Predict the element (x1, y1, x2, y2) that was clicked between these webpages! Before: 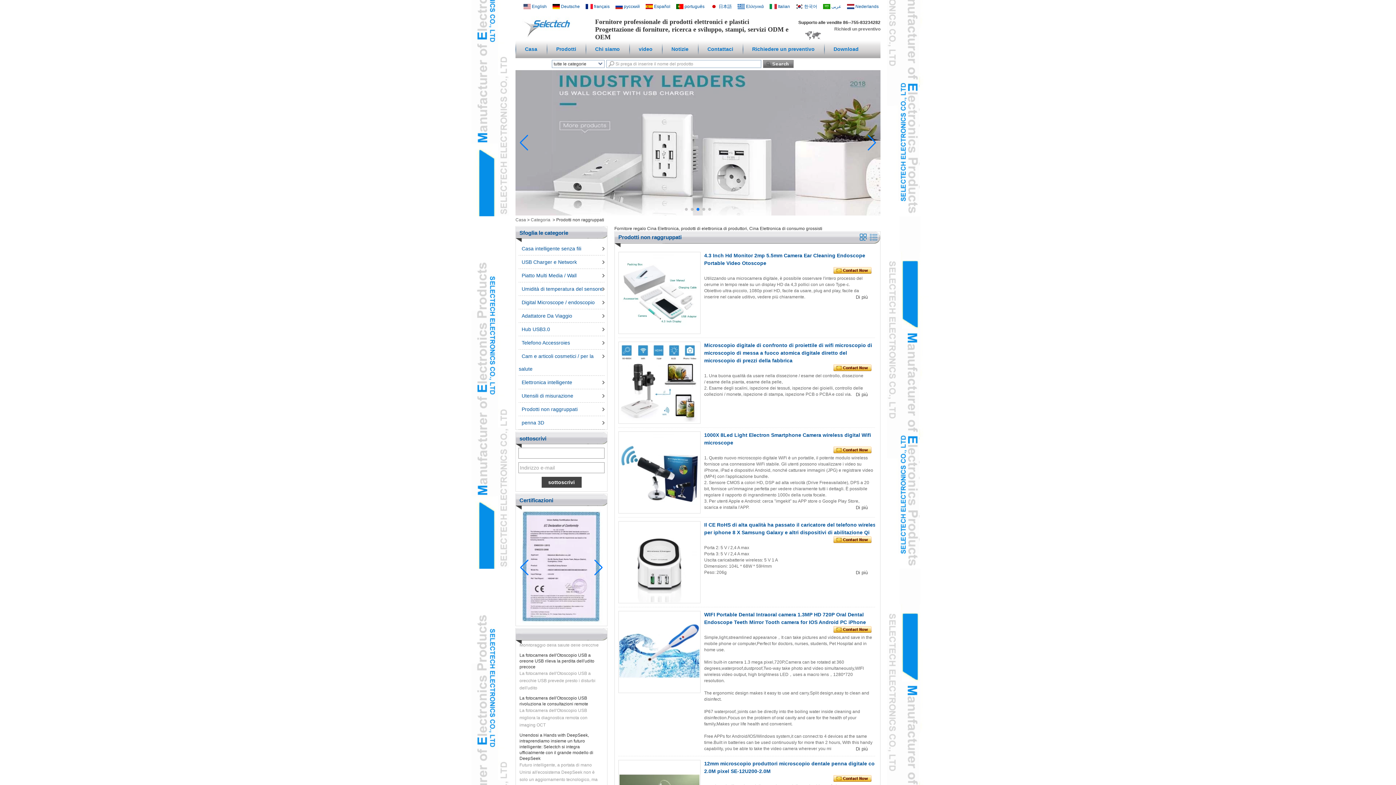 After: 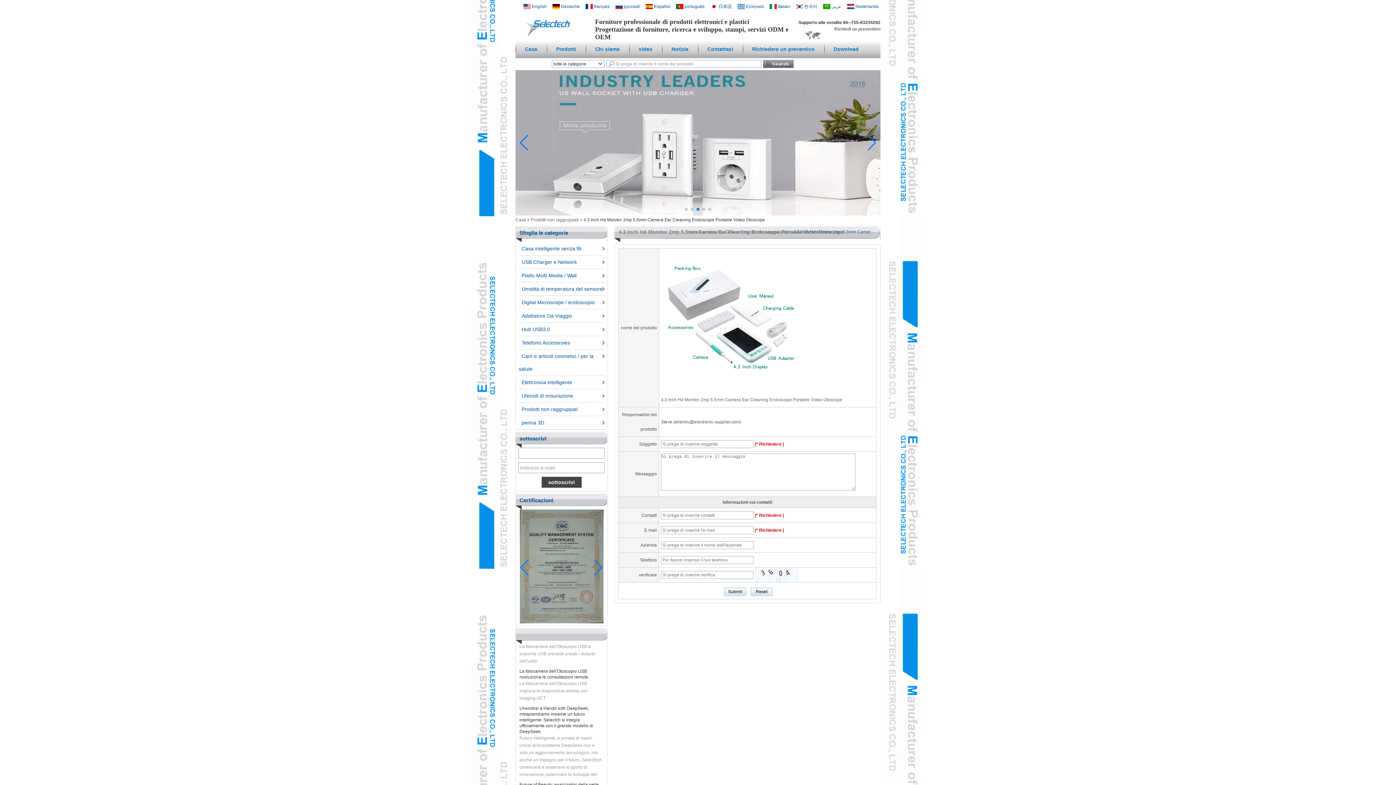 Action: bbox: (833, 267, 871, 273)